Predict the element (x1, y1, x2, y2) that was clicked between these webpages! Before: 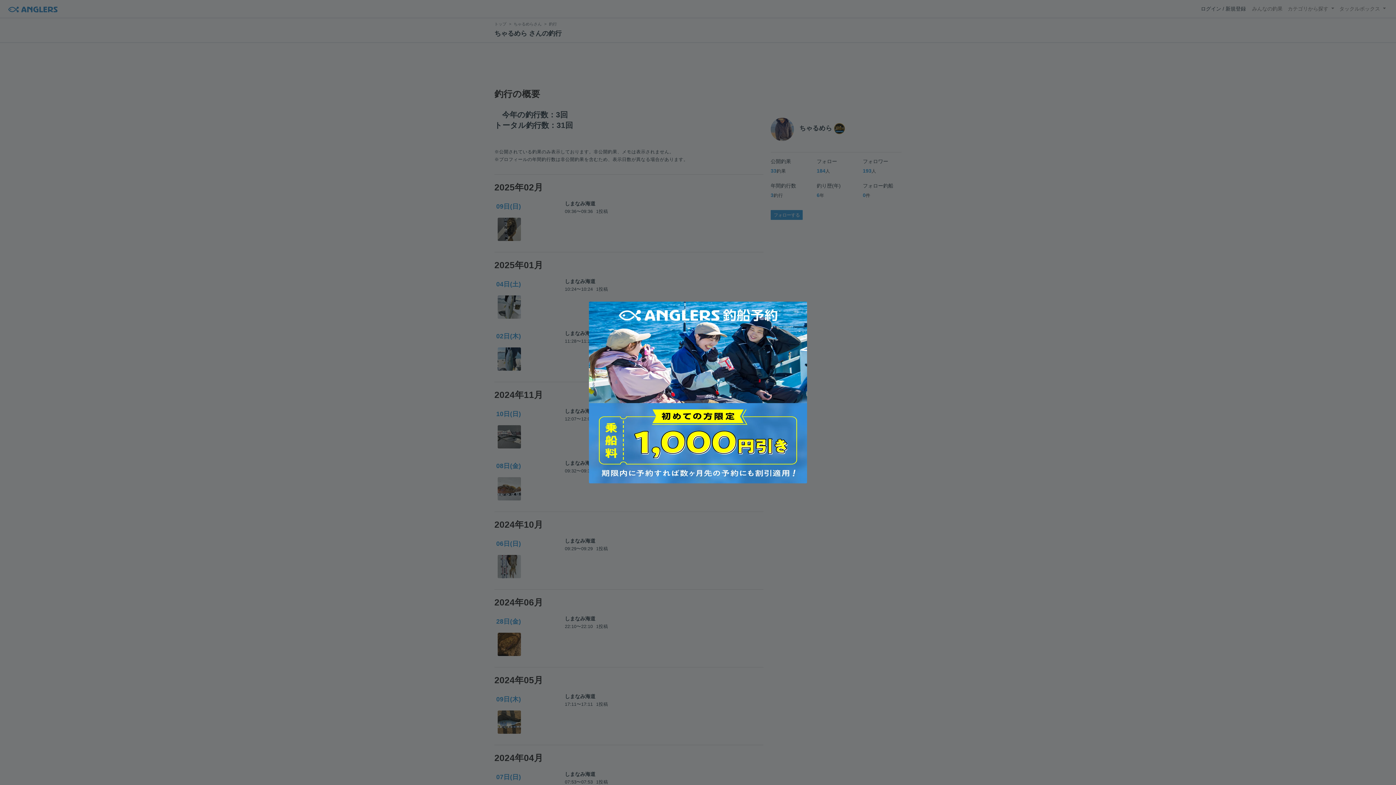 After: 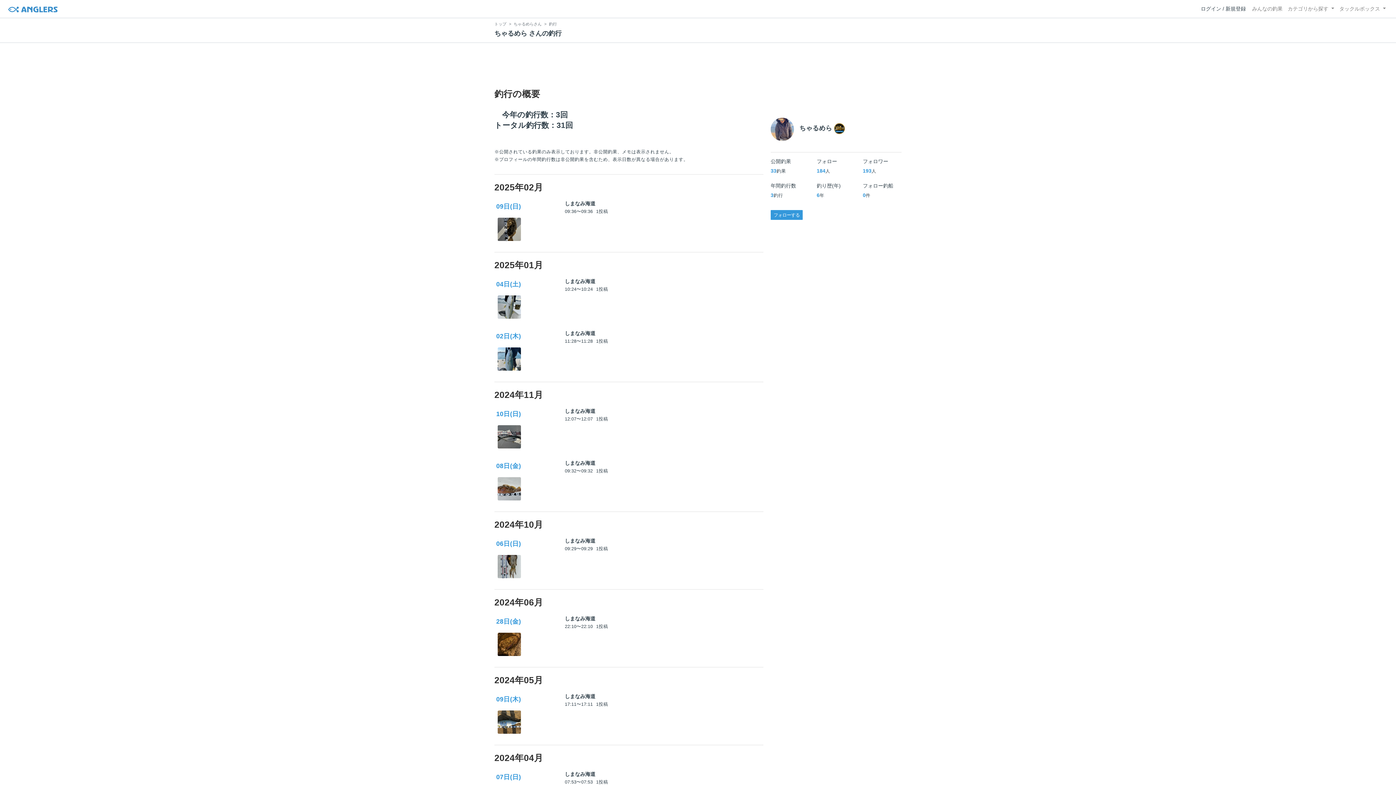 Action: bbox: (581, 294, 814, 490)